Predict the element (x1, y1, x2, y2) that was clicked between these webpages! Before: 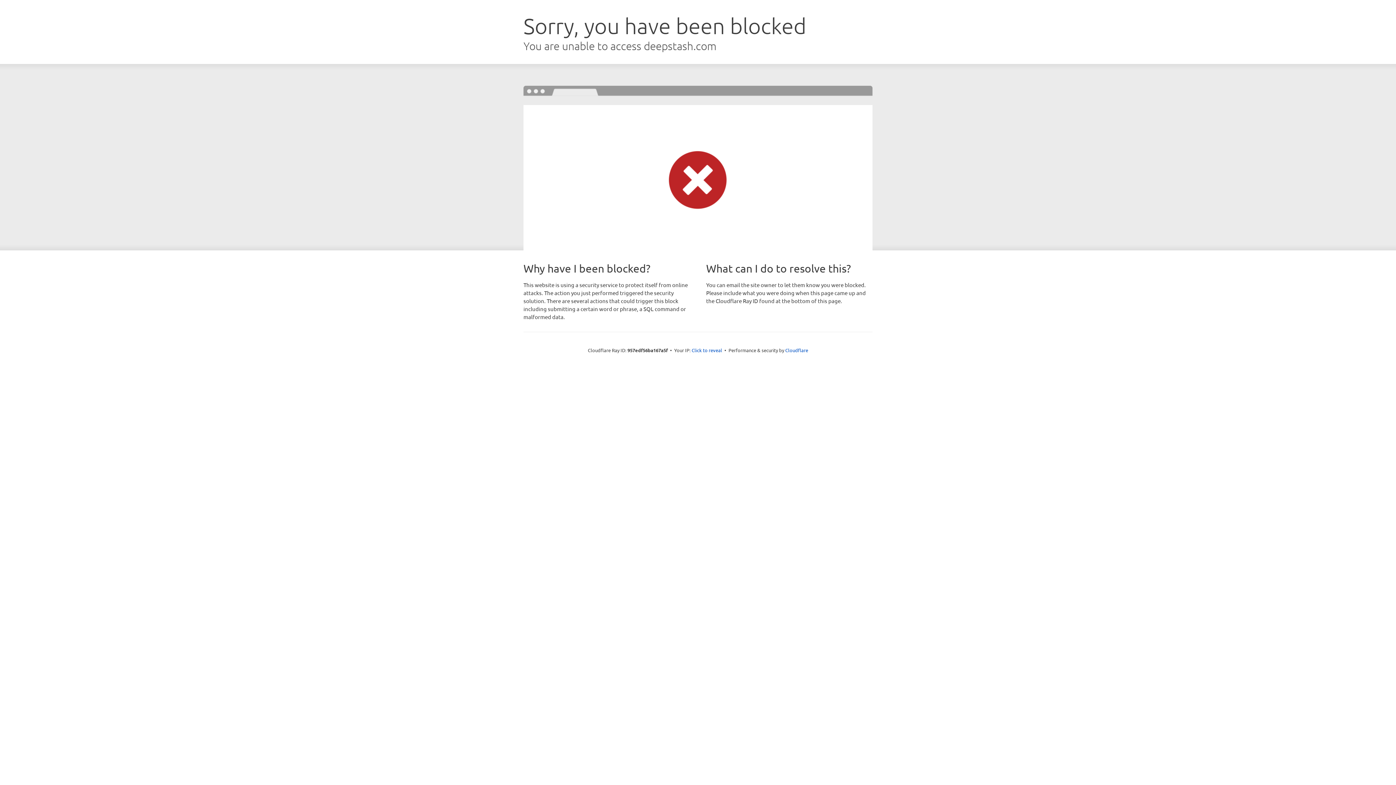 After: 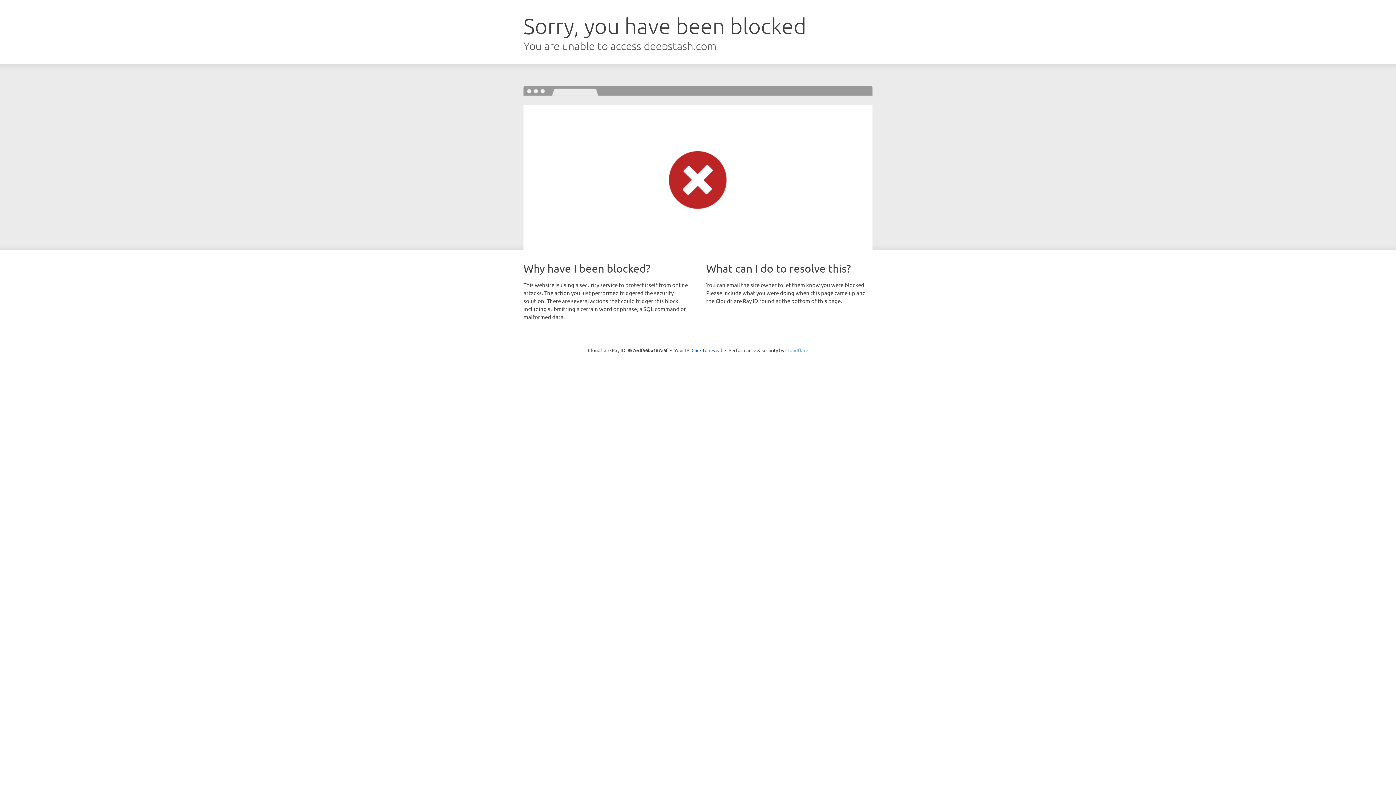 Action: label: Cloudflare bbox: (785, 347, 808, 353)